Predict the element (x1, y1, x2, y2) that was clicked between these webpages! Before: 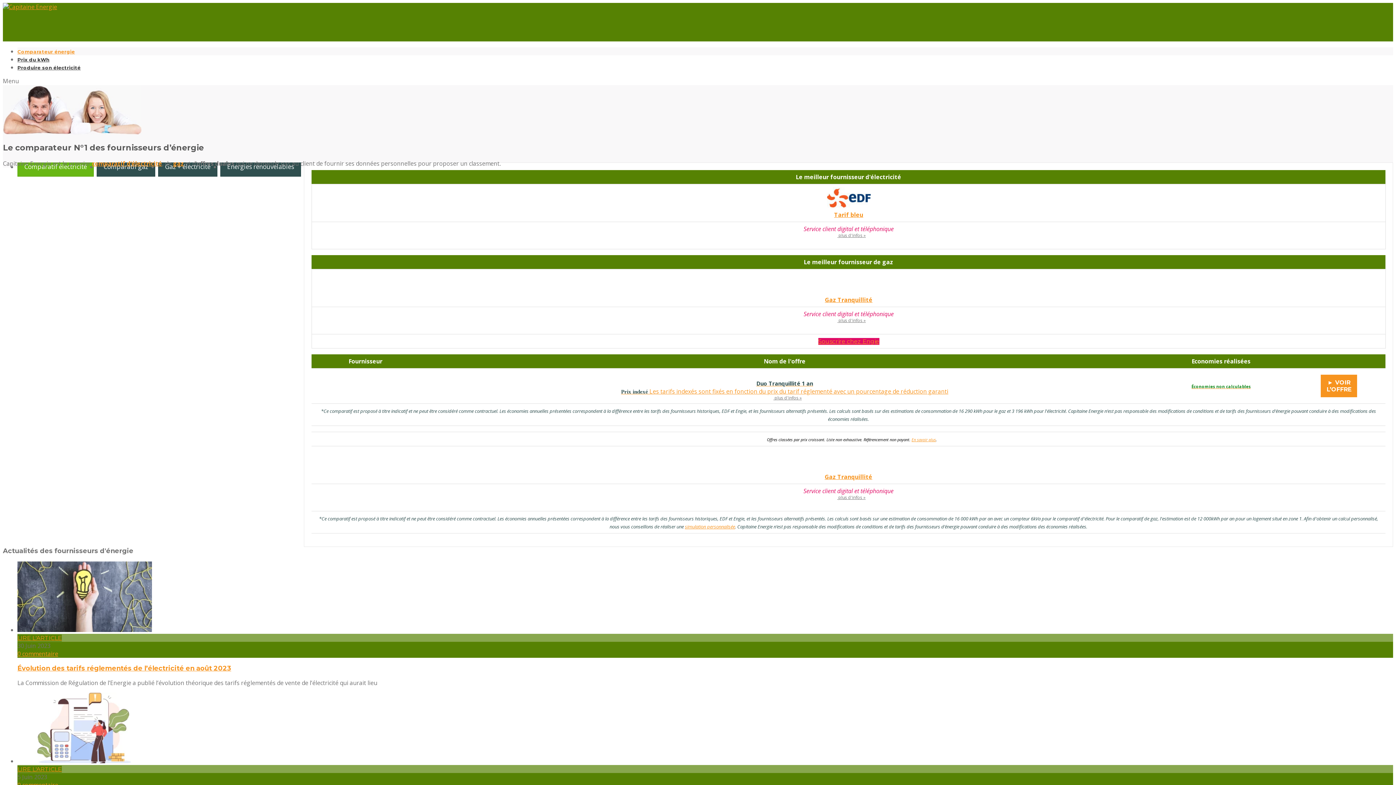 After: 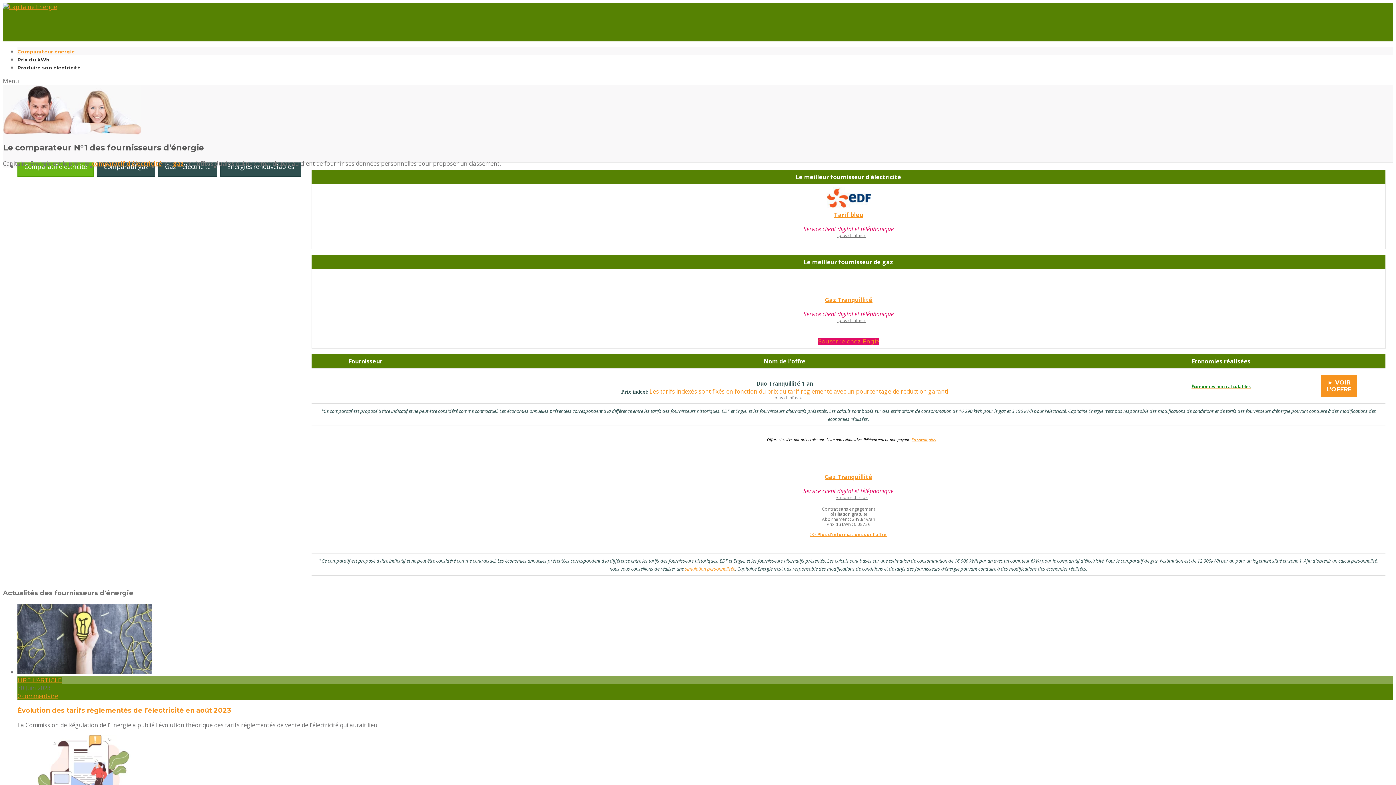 Action: bbox: (831, 494, 865, 500) label:  plus d'infos »